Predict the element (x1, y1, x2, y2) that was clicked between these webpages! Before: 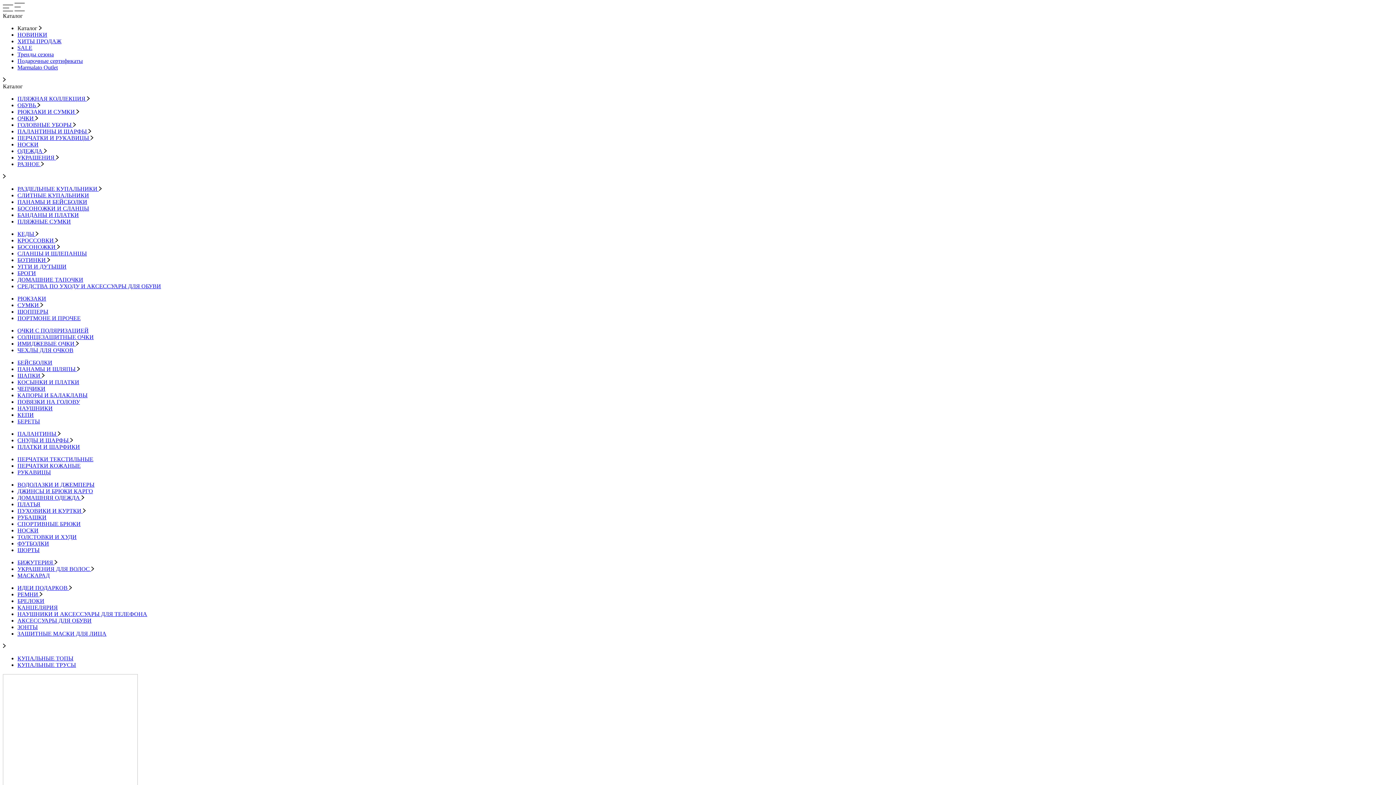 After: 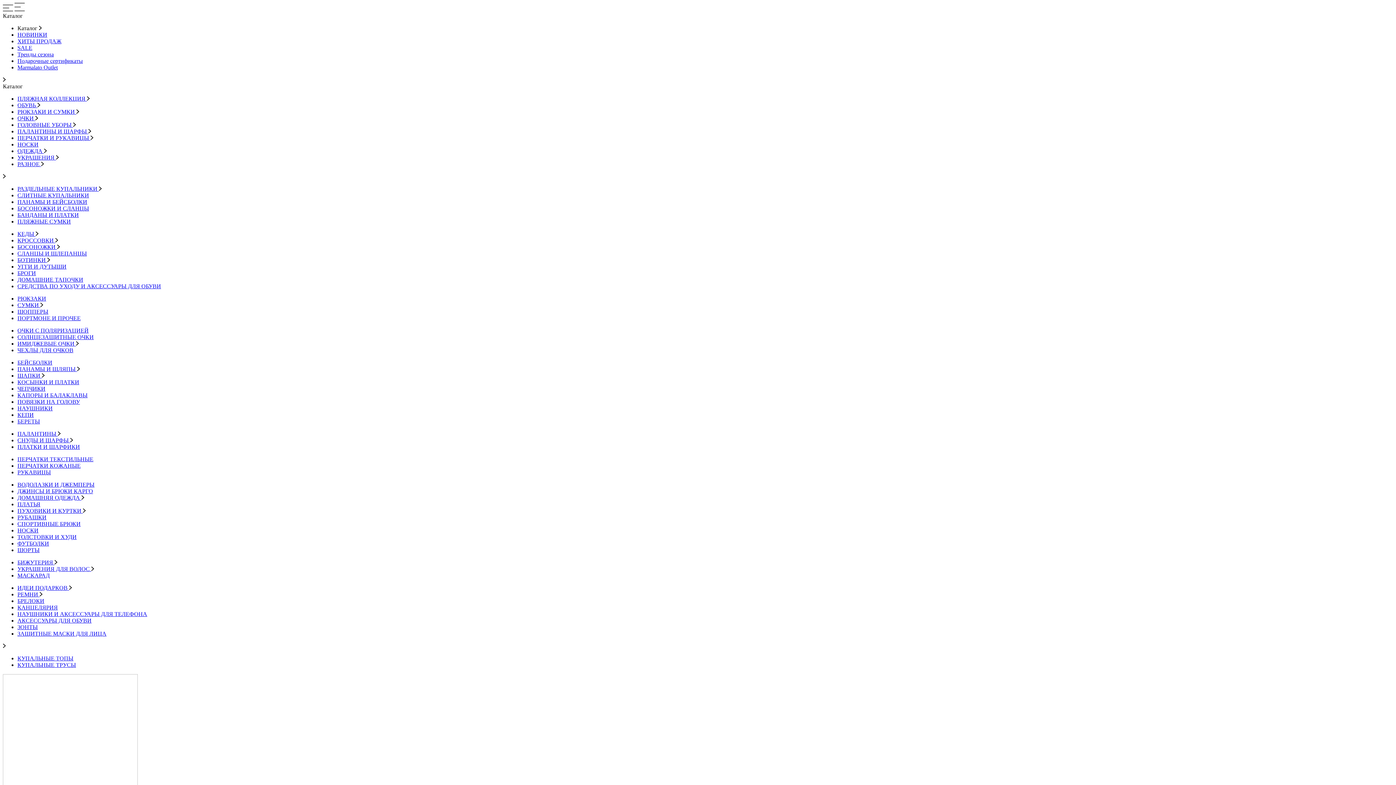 Action: bbox: (17, 366, 80, 372) label: ПАНАМЫ И ШЛЯПЫ 